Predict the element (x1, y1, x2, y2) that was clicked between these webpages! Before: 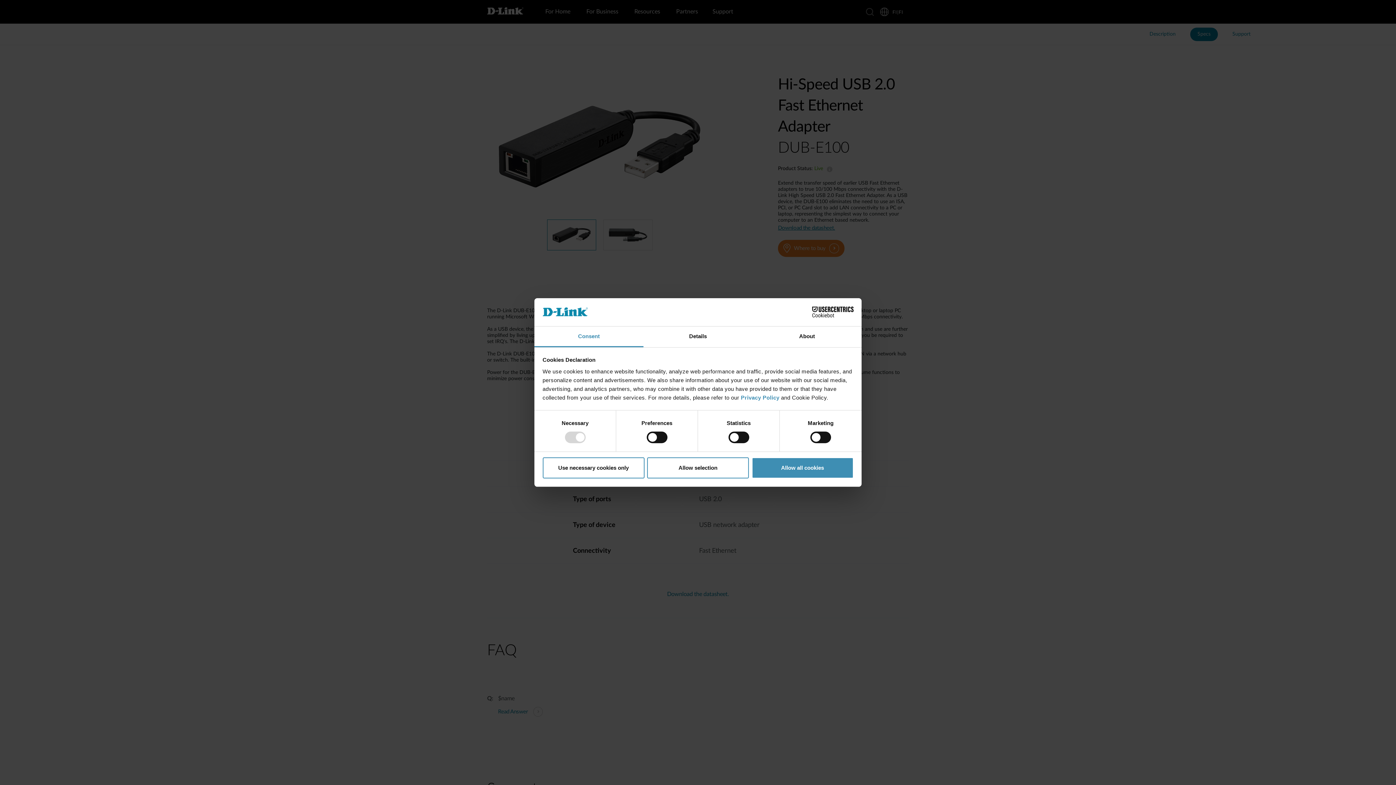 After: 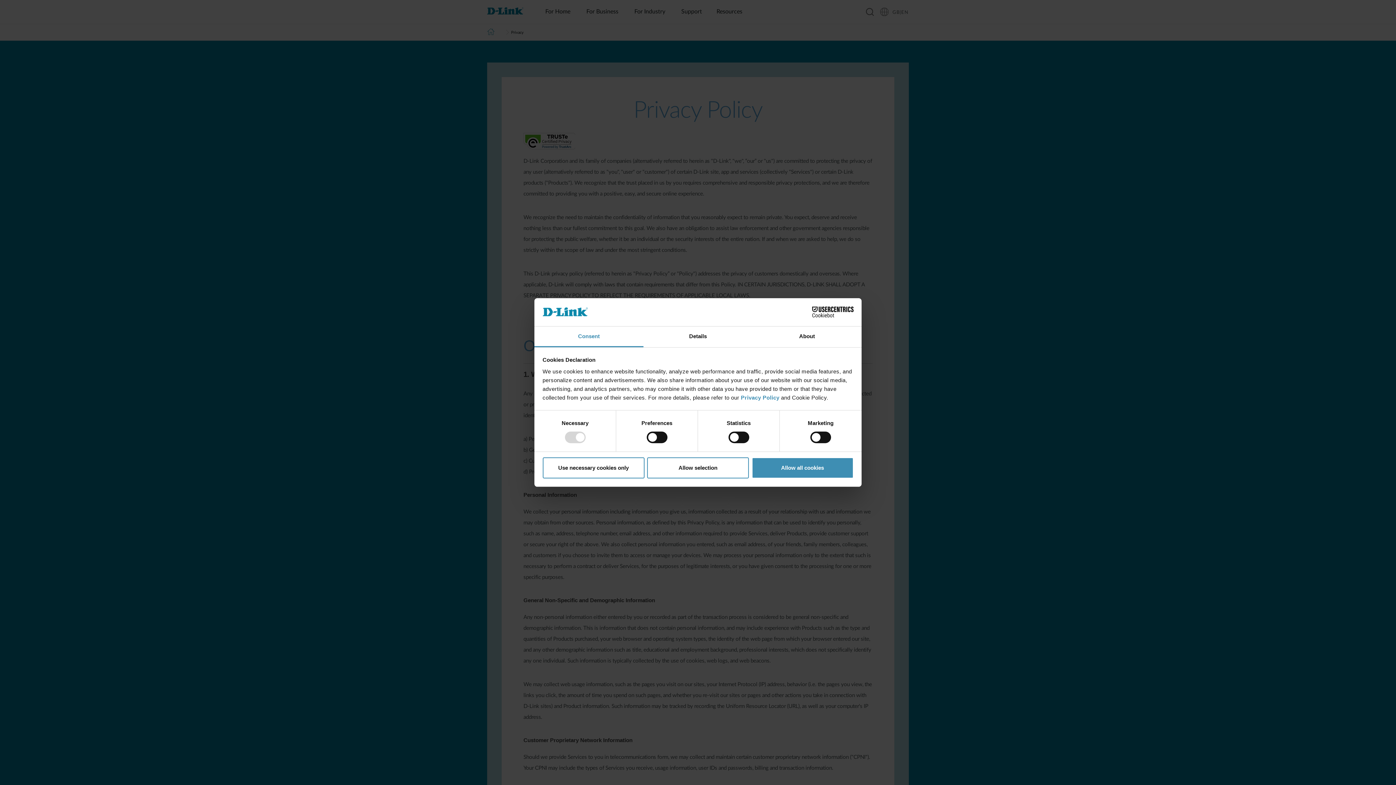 Action: bbox: (741, 394, 781, 400) label: Privacy Policy 